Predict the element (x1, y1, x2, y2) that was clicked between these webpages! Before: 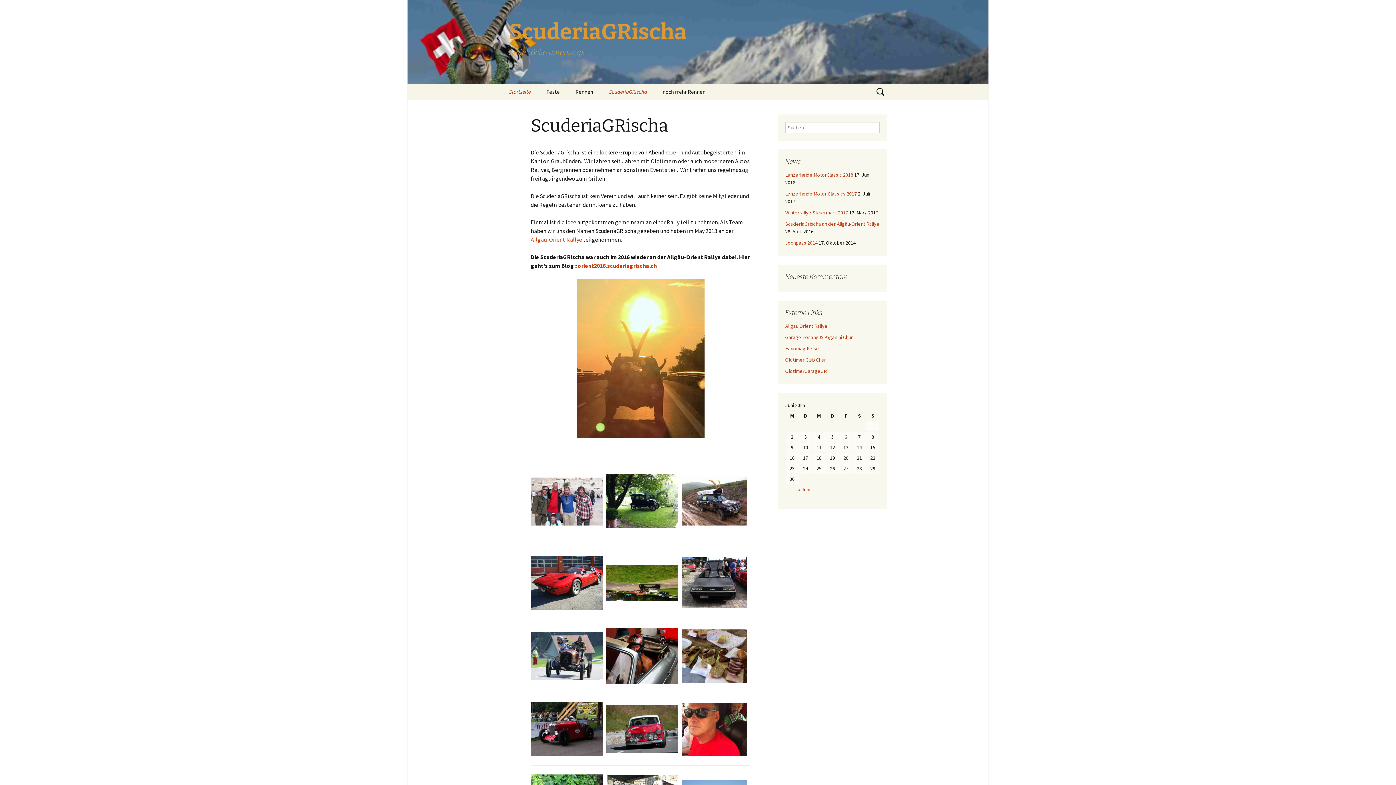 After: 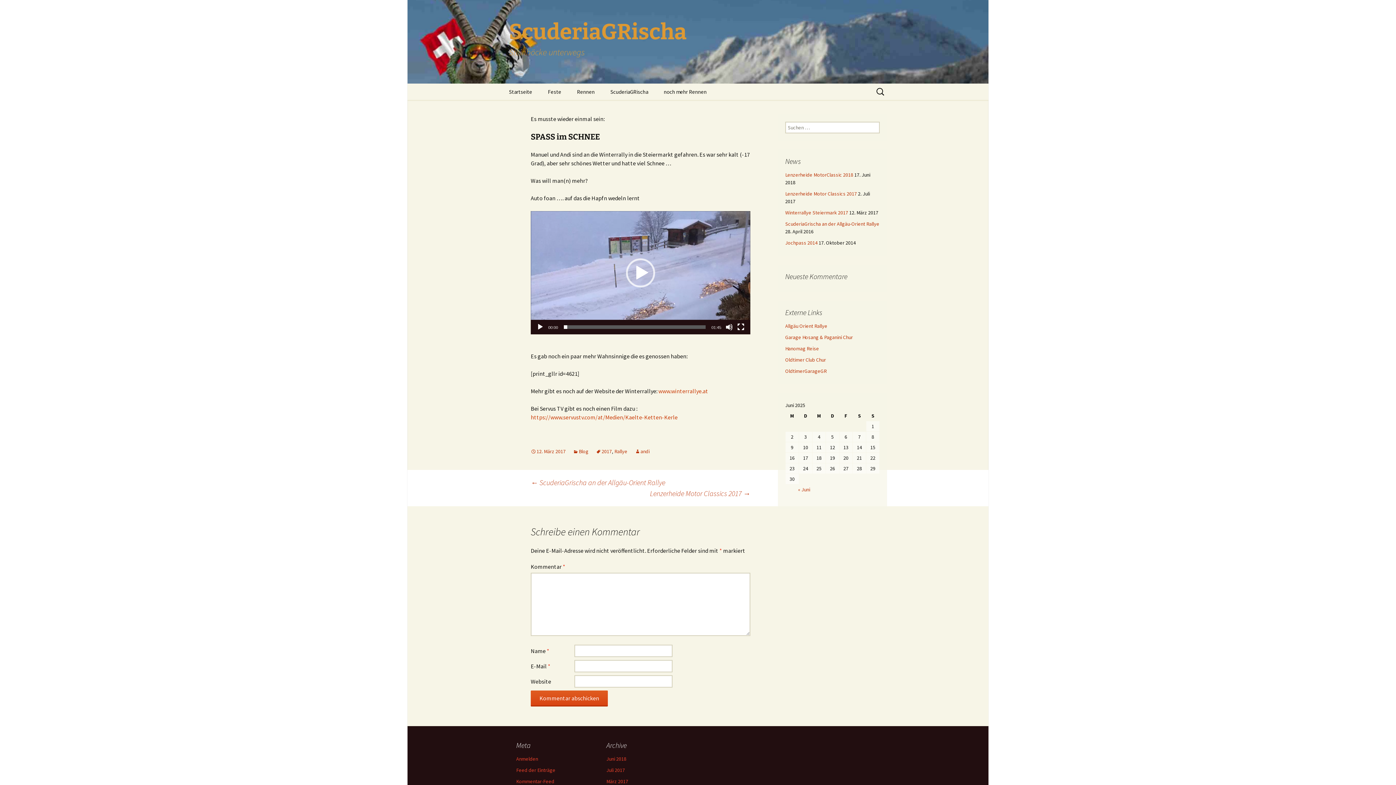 Action: bbox: (785, 209, 848, 216) label: Winterrallye Steiermark 2017